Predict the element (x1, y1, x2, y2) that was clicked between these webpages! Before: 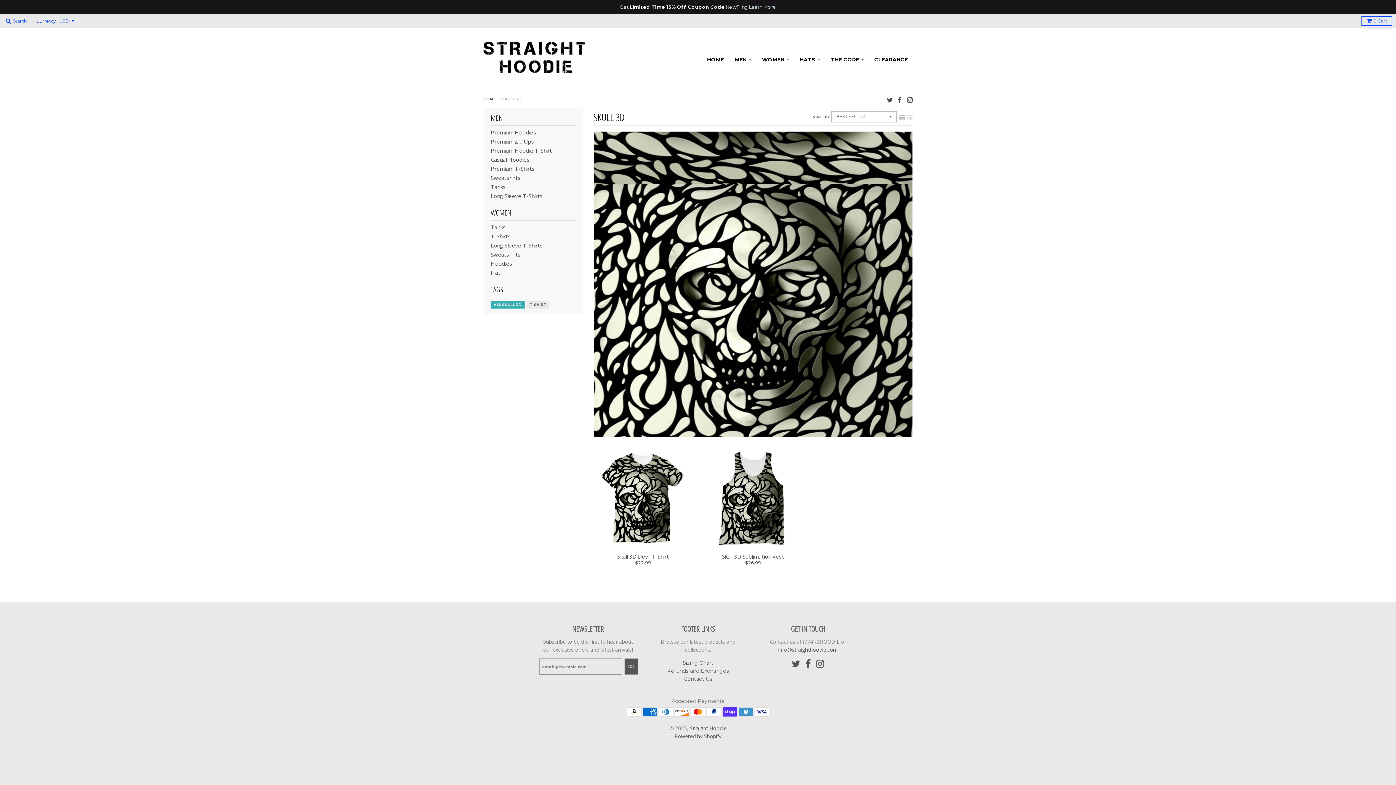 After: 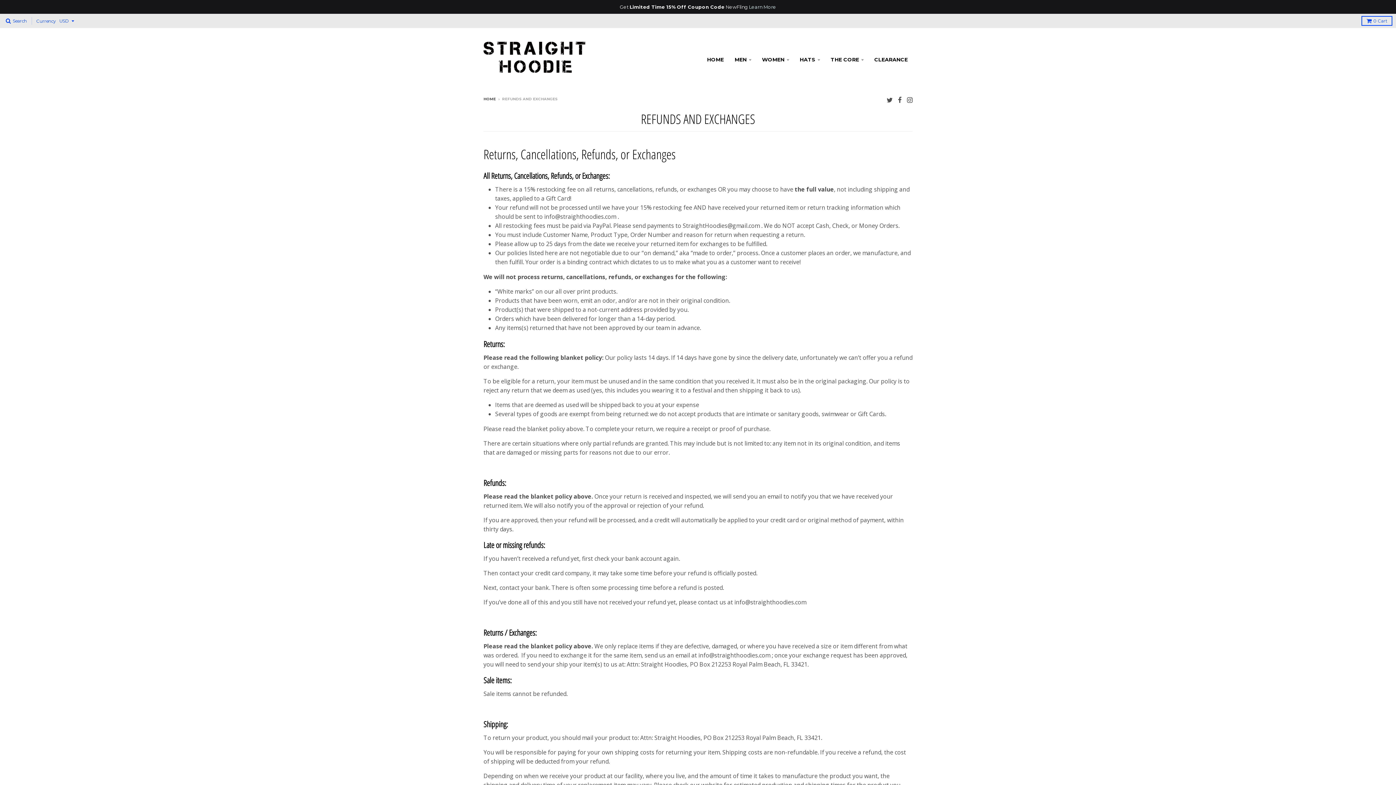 Action: bbox: (667, 668, 729, 674) label: Refunds and Exchanges